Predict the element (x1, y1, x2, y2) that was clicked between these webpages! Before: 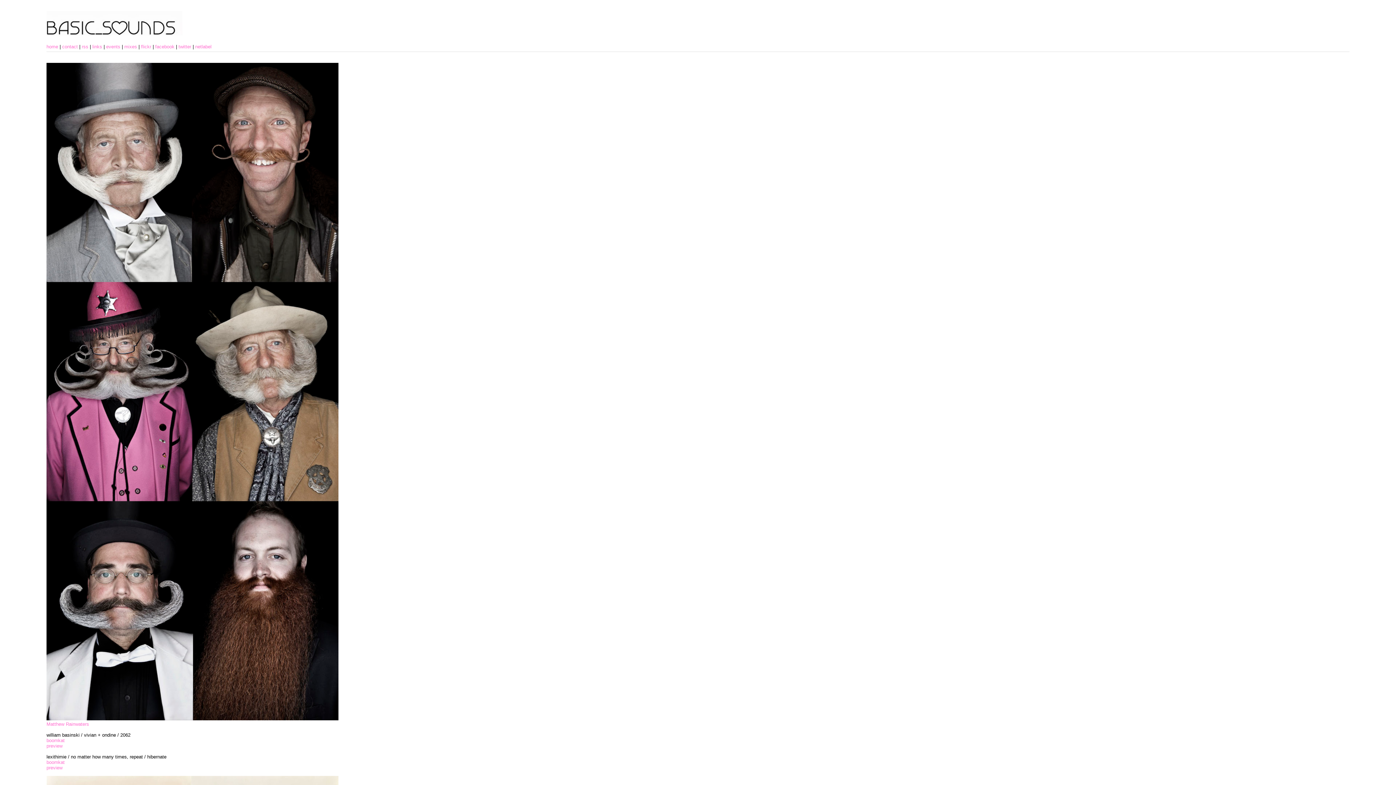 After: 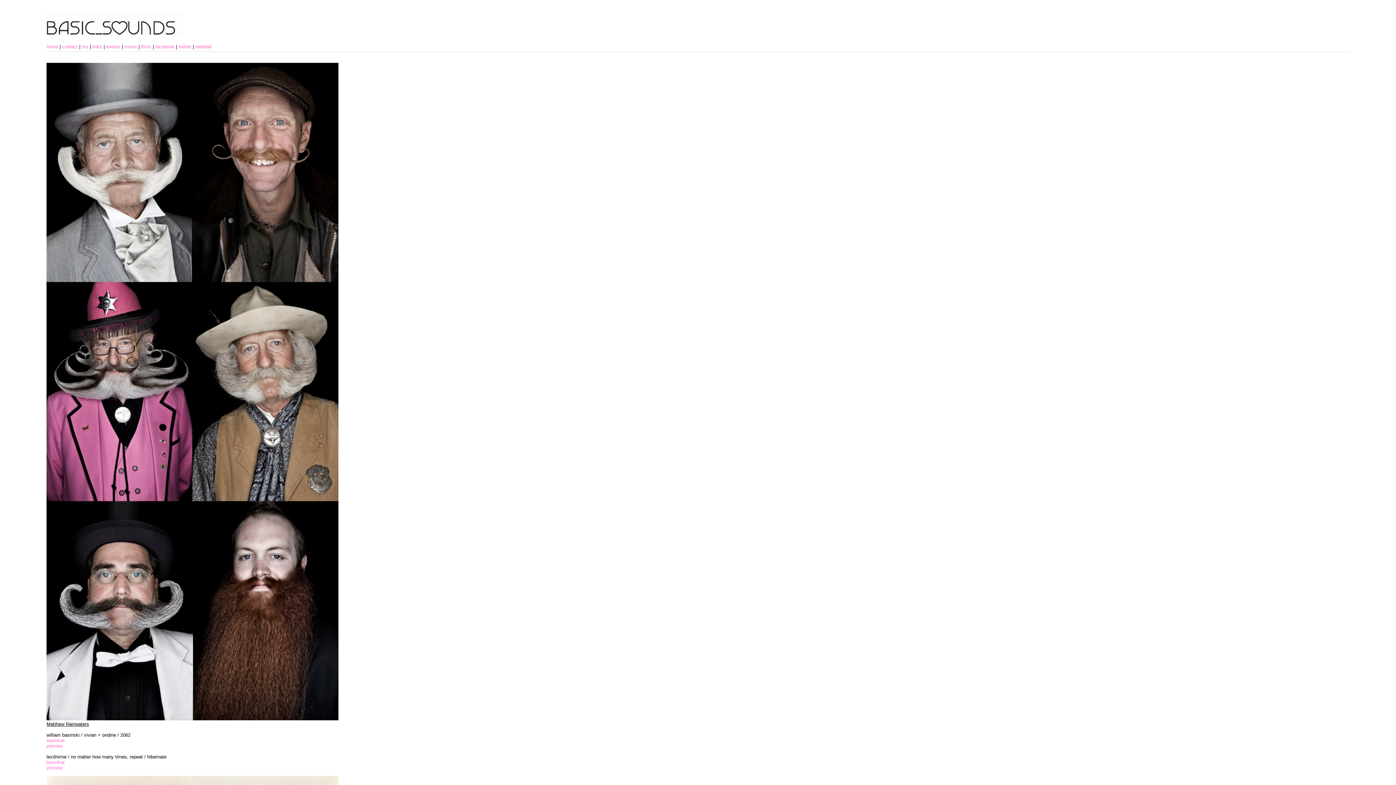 Action: bbox: (46, 721, 89, 727) label: Matthew Rainwaters